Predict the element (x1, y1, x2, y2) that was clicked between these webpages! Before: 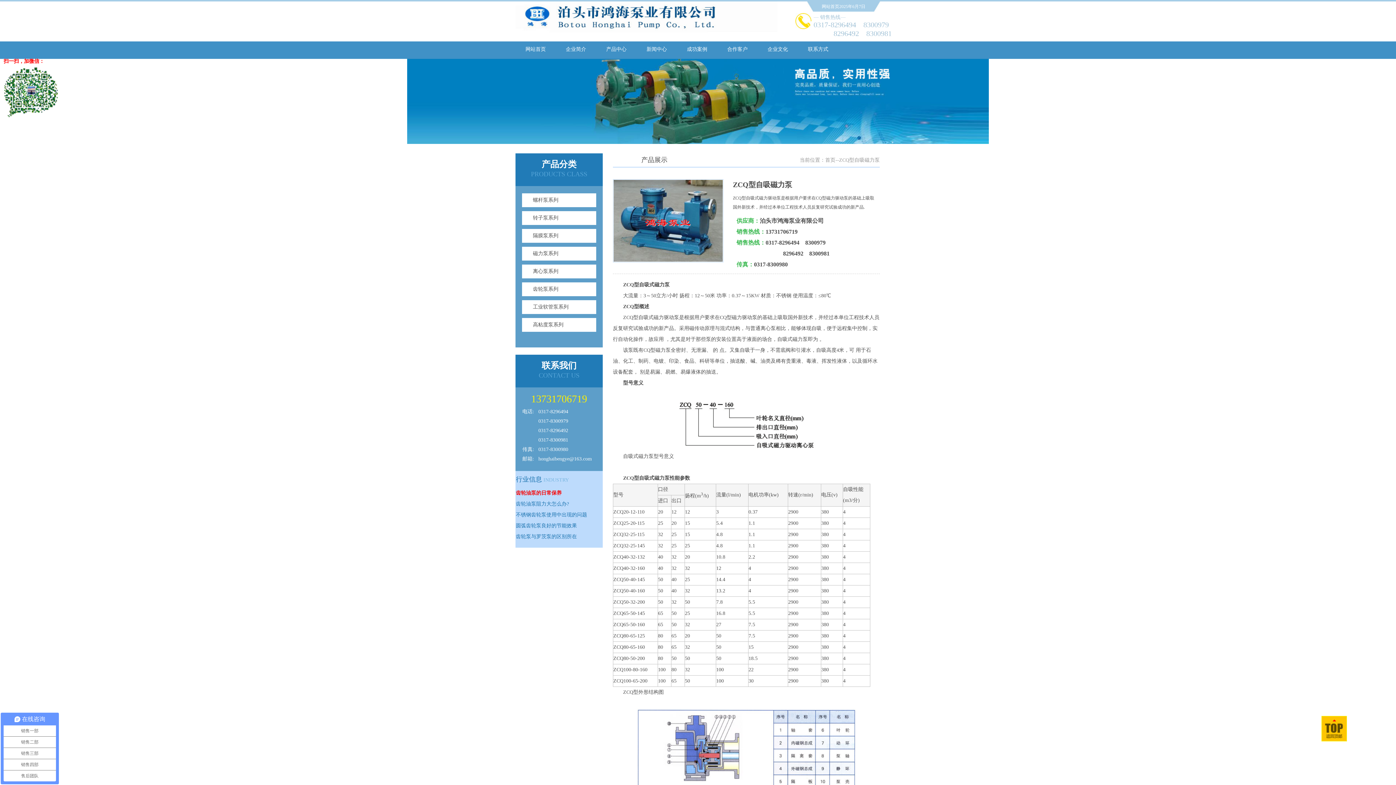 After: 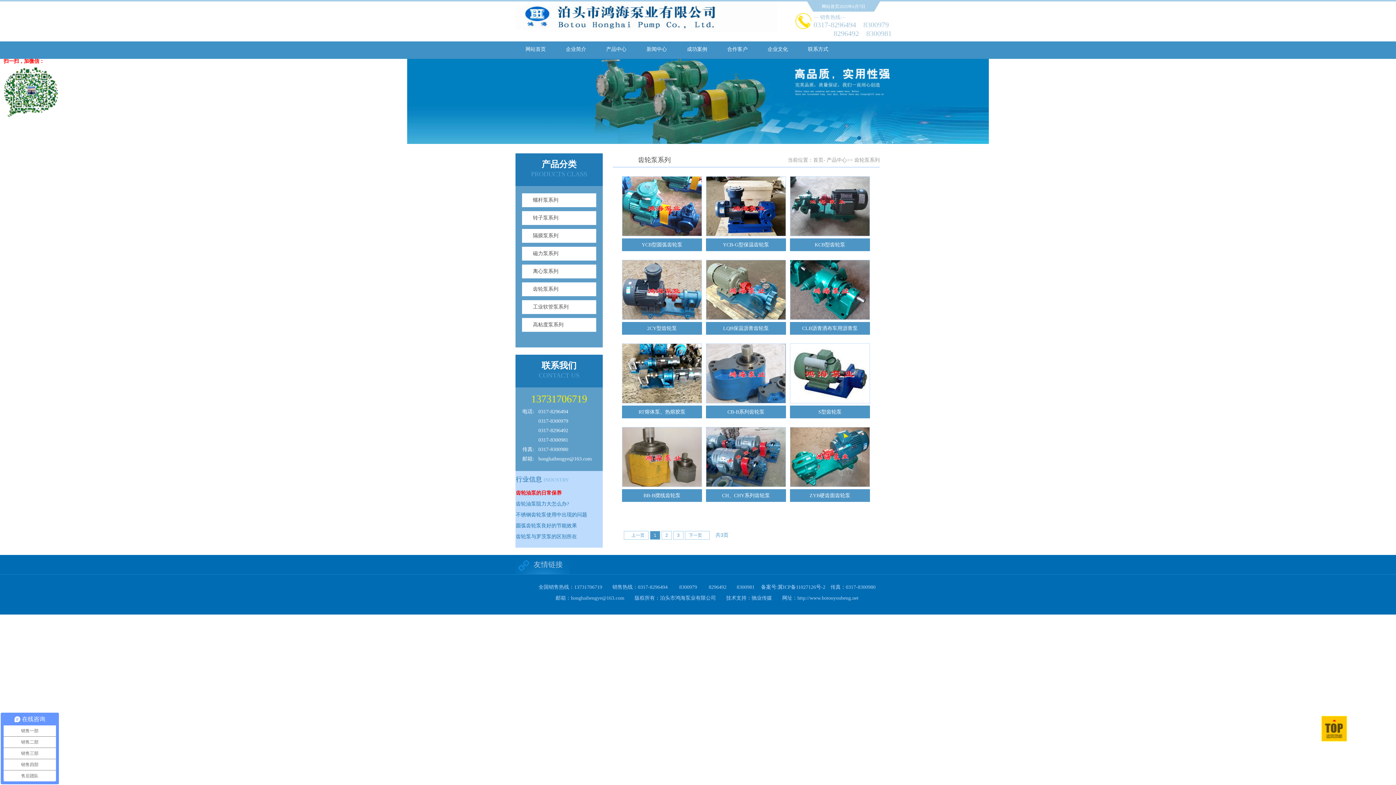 Action: label: 齿轮泵系列 bbox: (533, 286, 558, 292)